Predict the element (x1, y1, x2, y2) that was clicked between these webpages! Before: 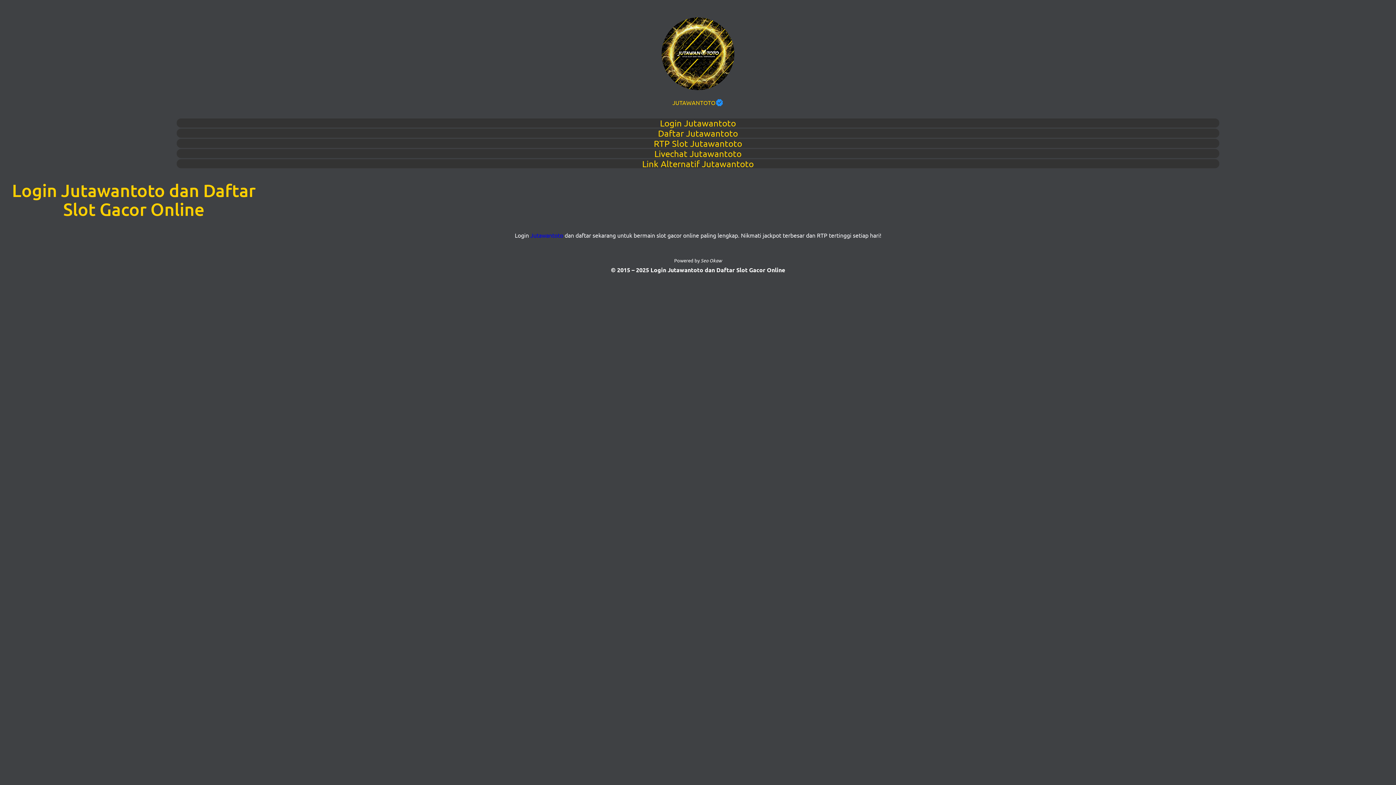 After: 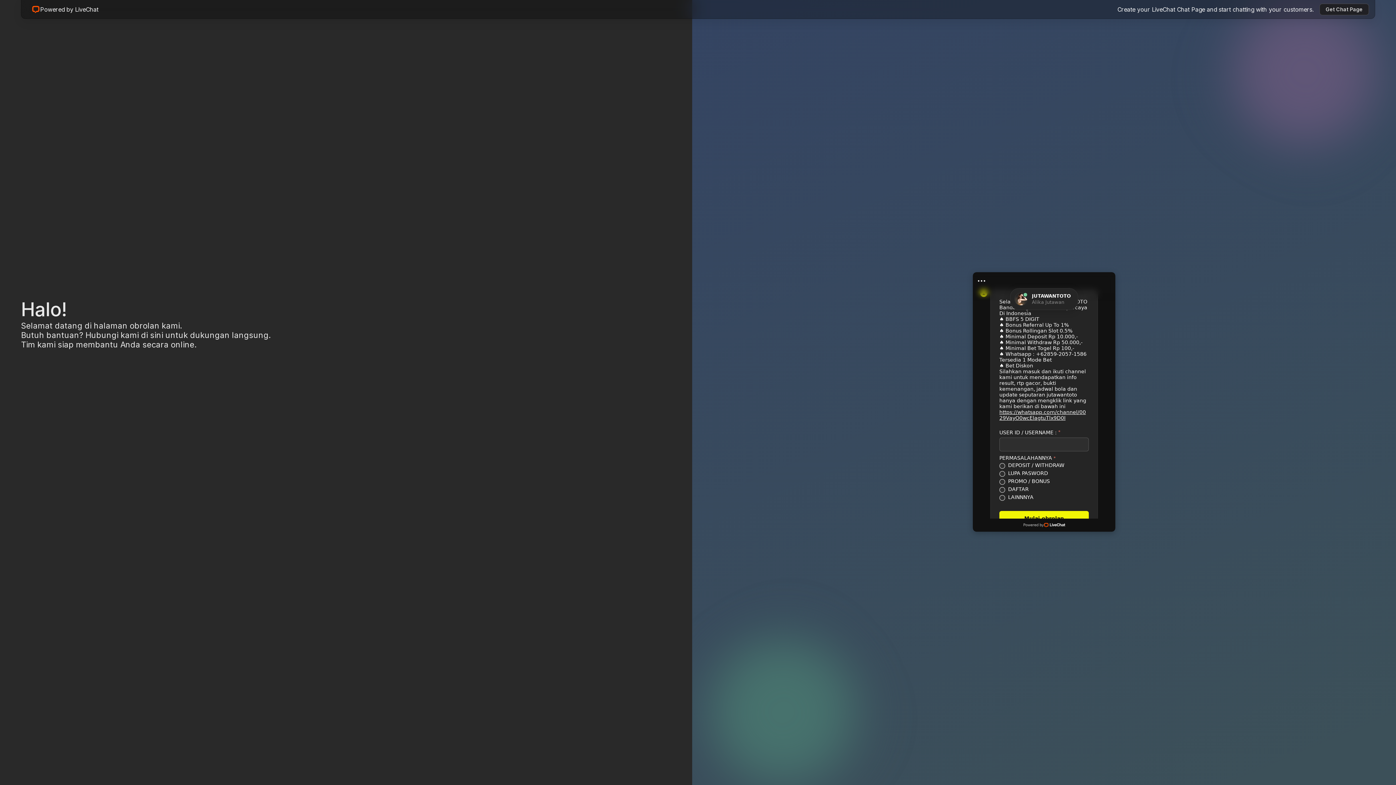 Action: bbox: (176, 149, 1219, 158) label: Livechat Jutawantoto